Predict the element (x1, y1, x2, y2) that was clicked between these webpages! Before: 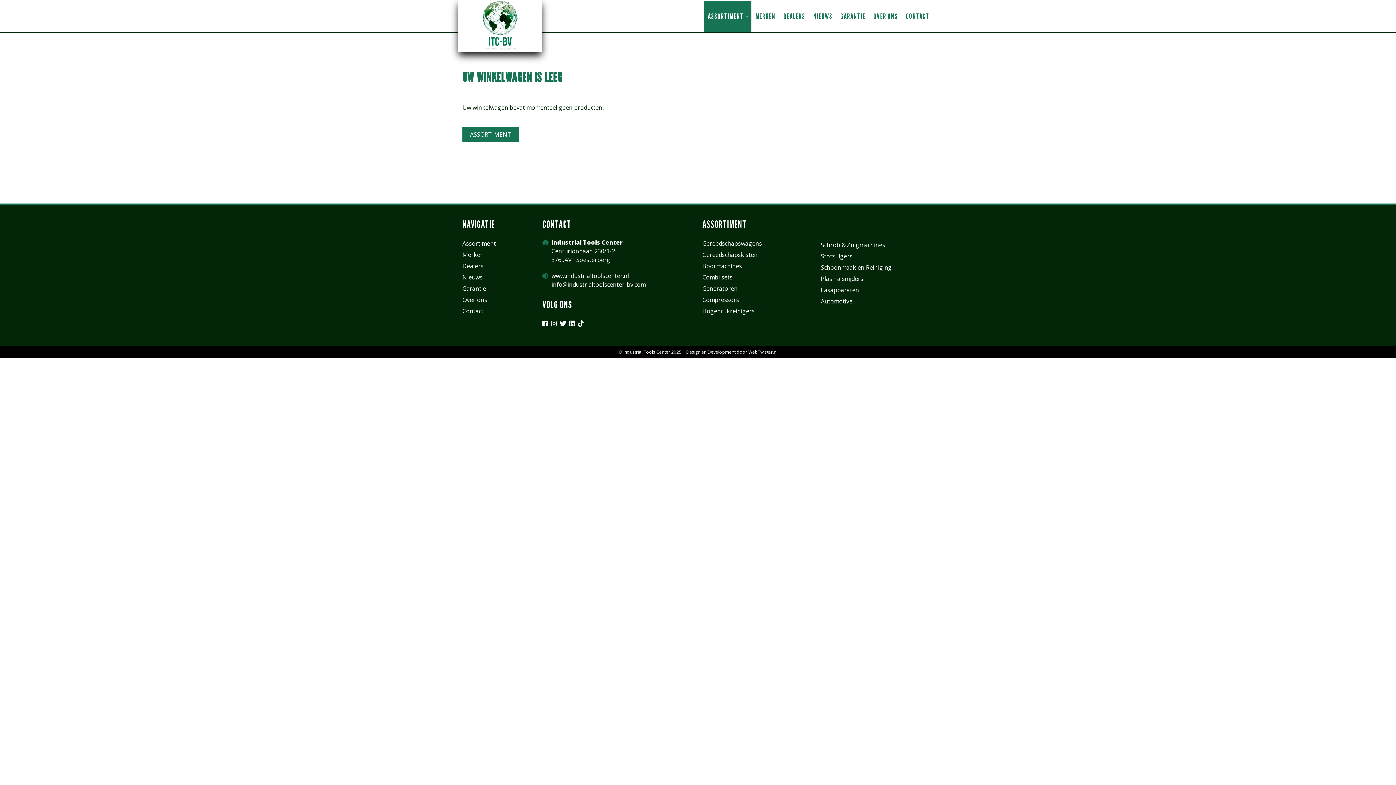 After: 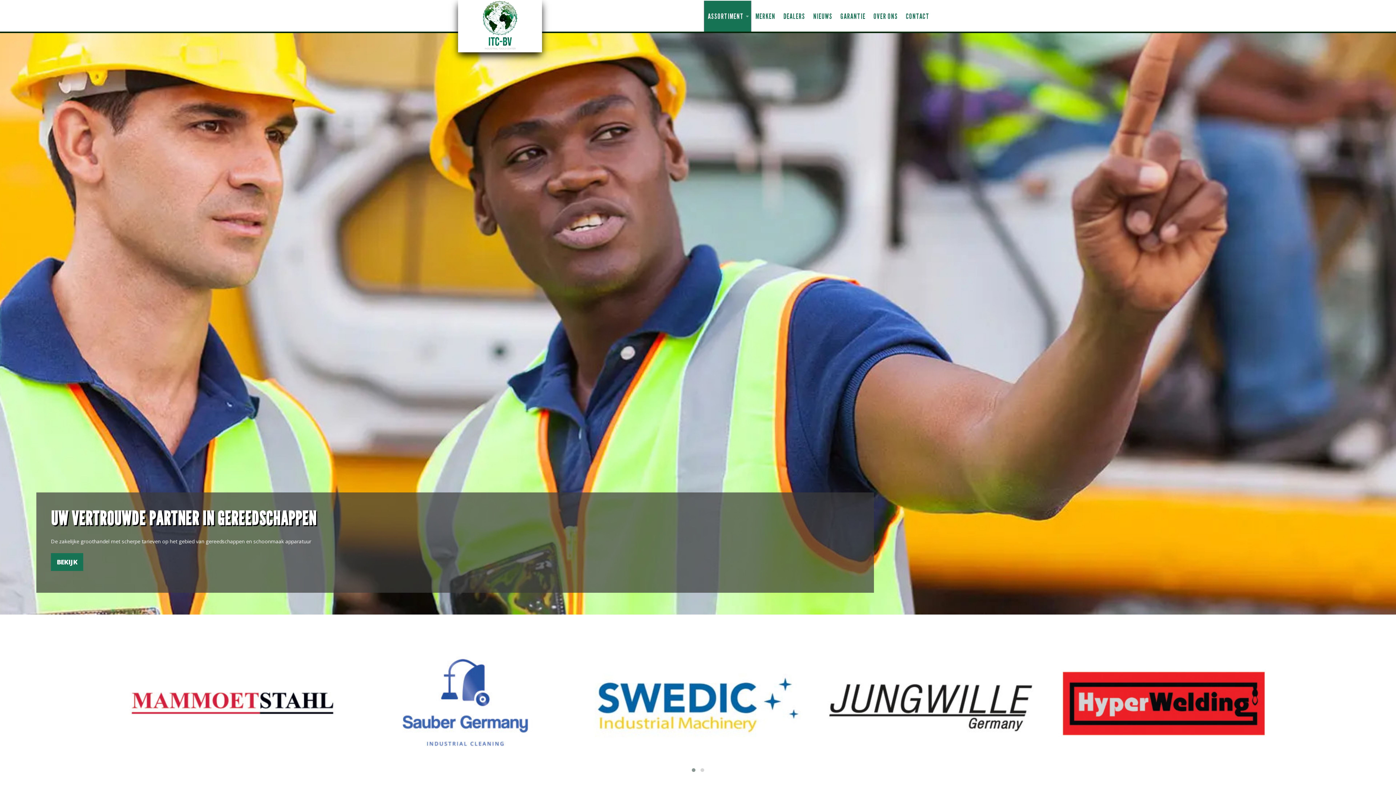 Action: bbox: (458, 0, 542, 52)